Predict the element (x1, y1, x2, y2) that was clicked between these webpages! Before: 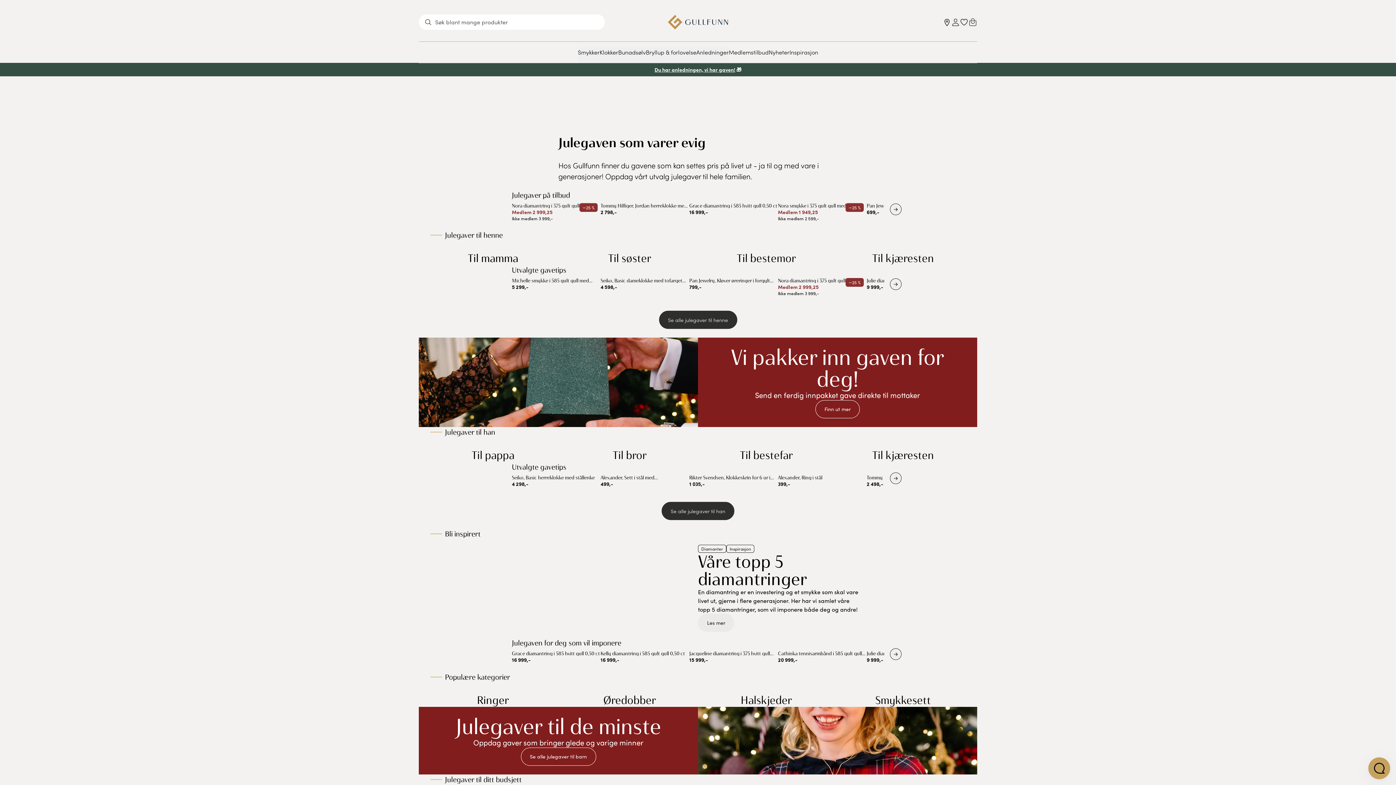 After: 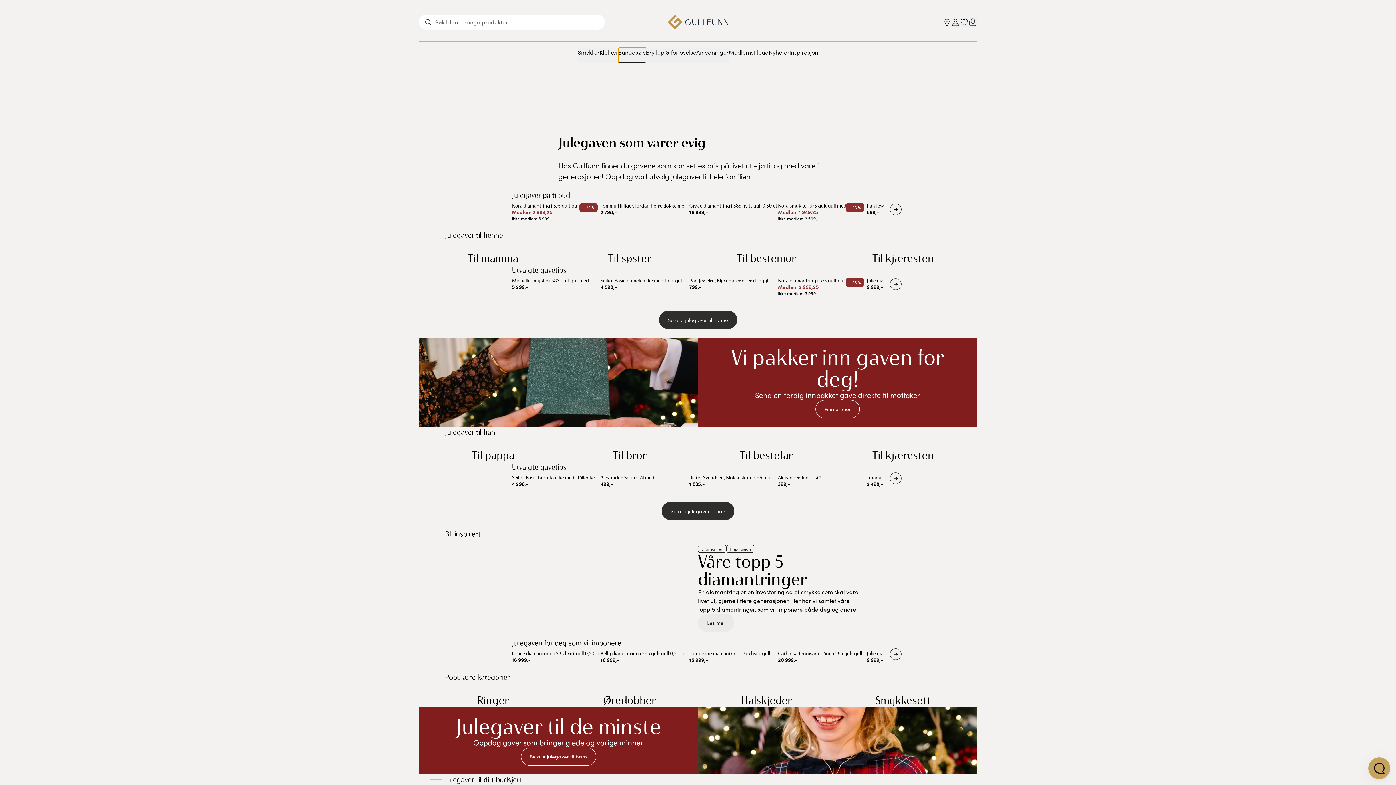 Action: bbox: (618, 47, 646, 62) label: Bunadsølv